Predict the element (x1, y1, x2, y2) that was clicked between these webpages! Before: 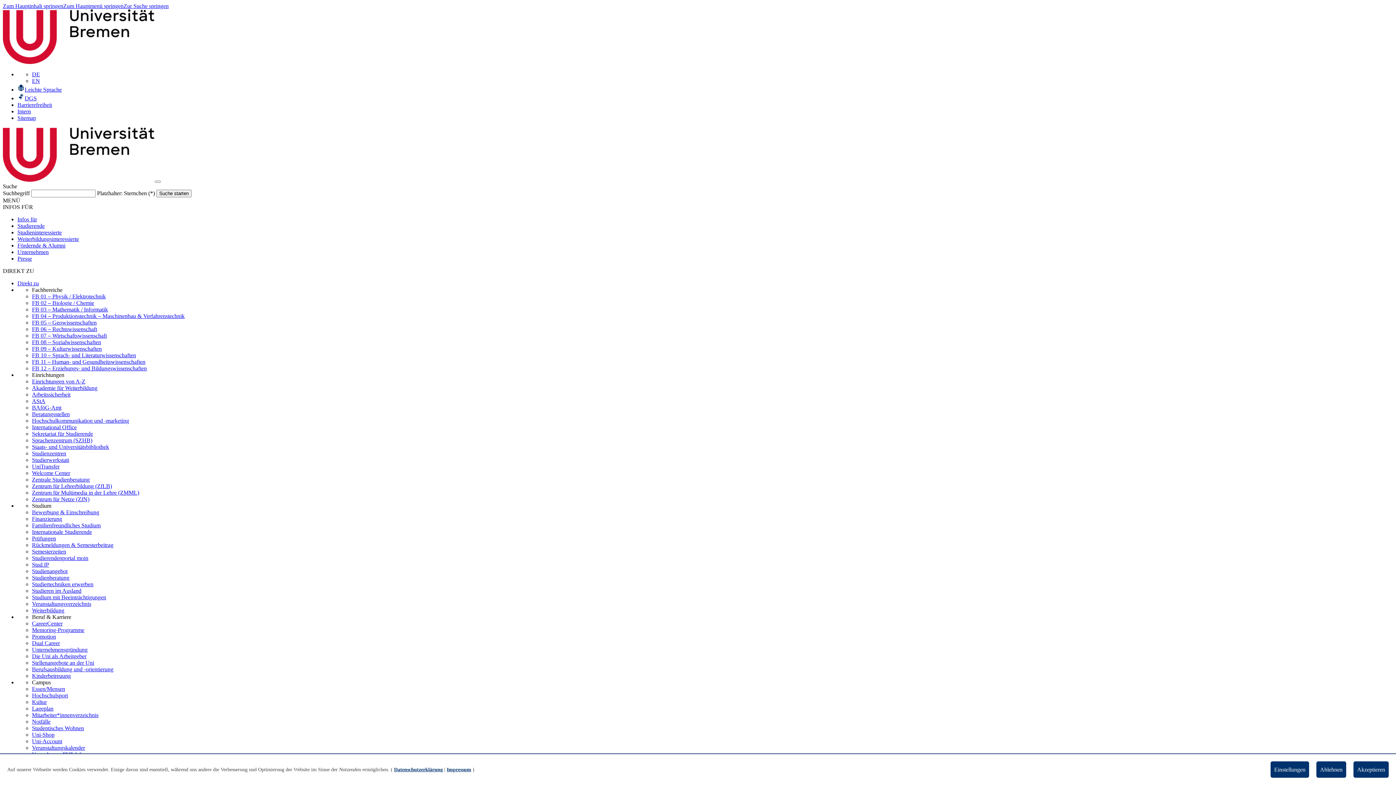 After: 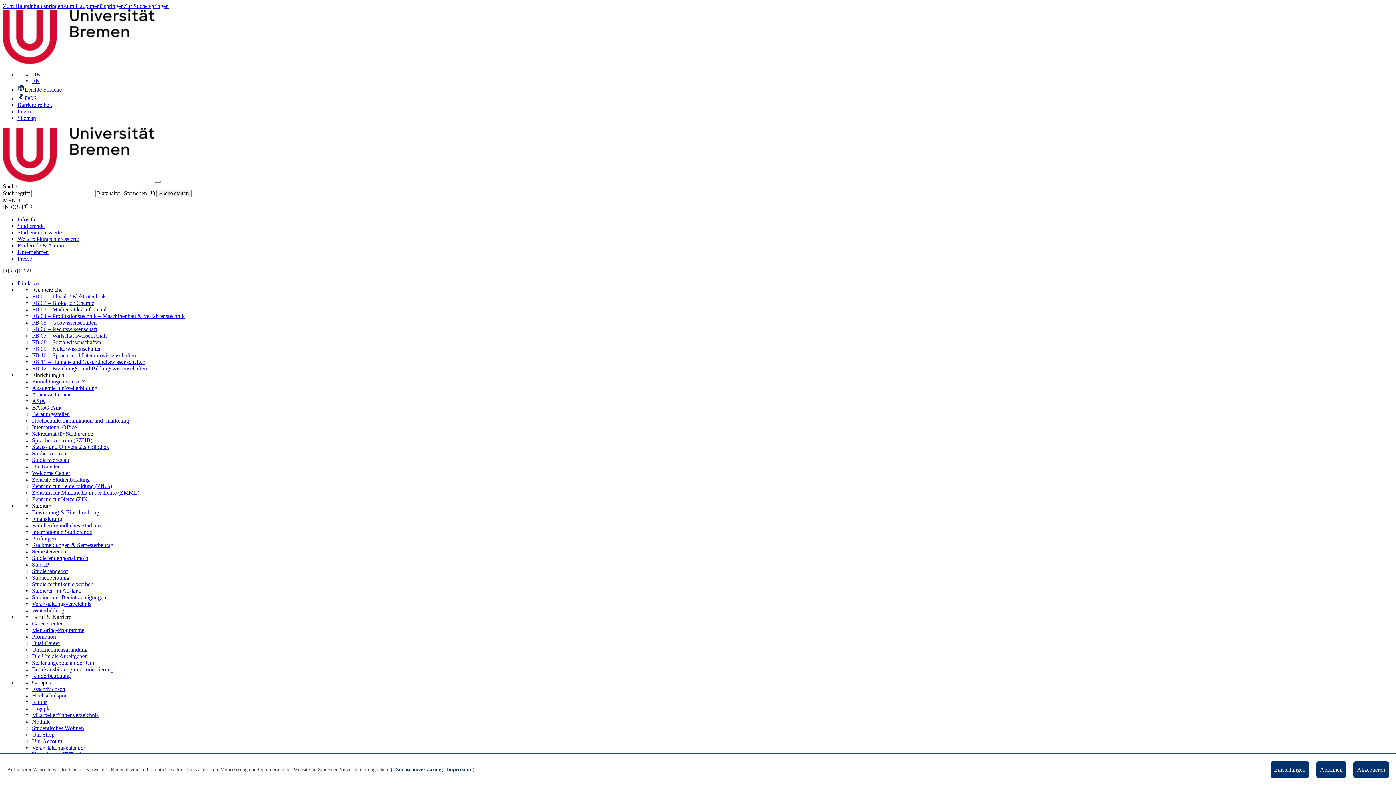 Action: bbox: (394, 767, 442, 772) label: Datenschutzerklärung